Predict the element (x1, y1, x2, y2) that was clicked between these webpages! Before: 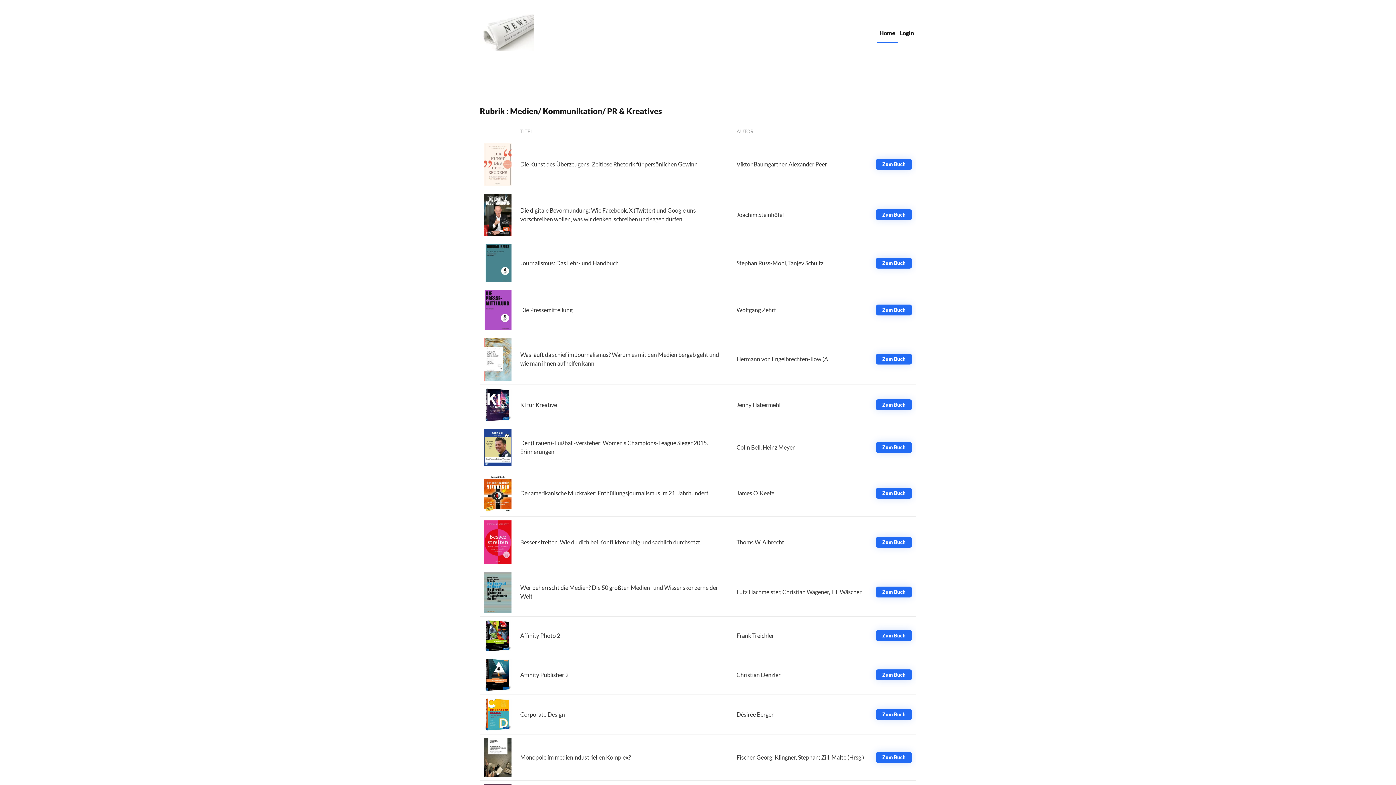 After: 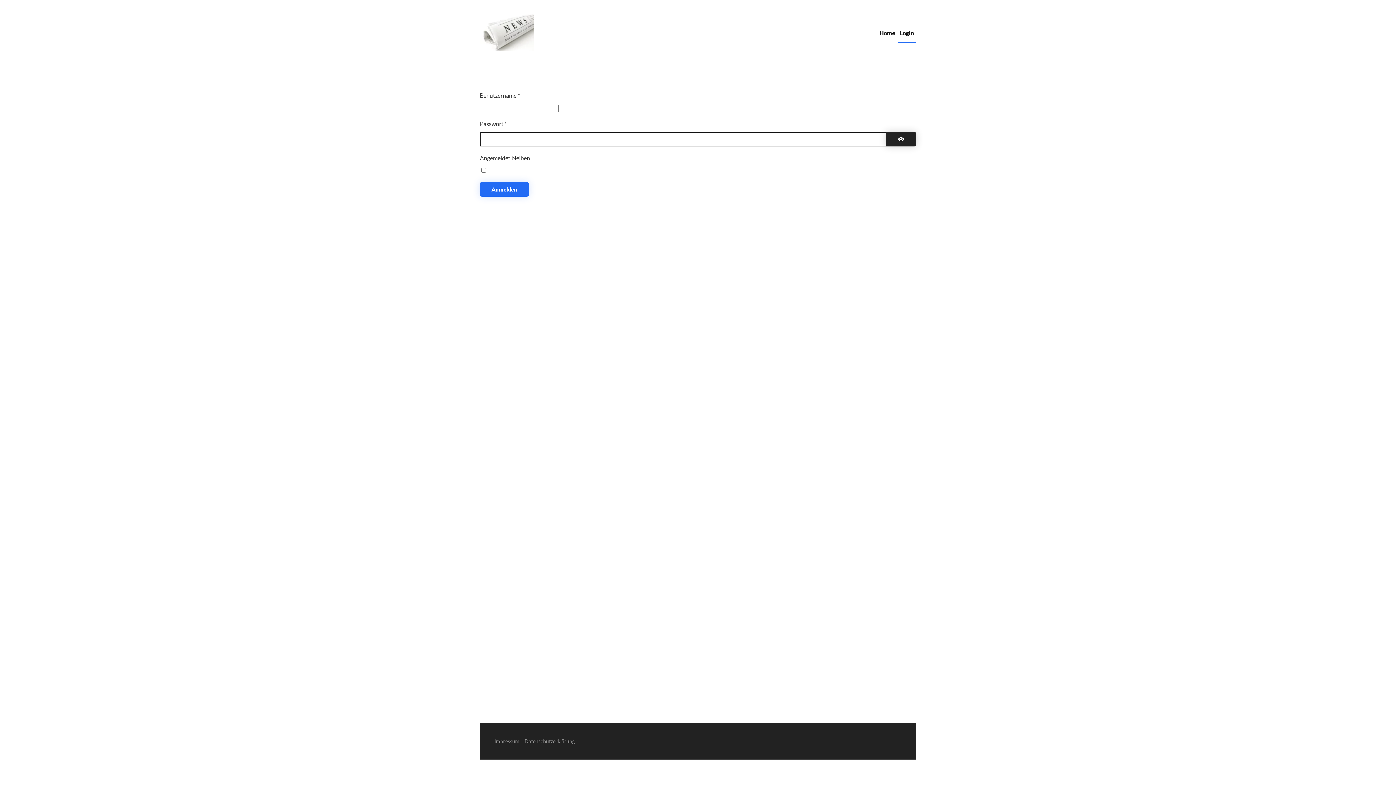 Action: label: Login bbox: (897, 18, 916, 47)